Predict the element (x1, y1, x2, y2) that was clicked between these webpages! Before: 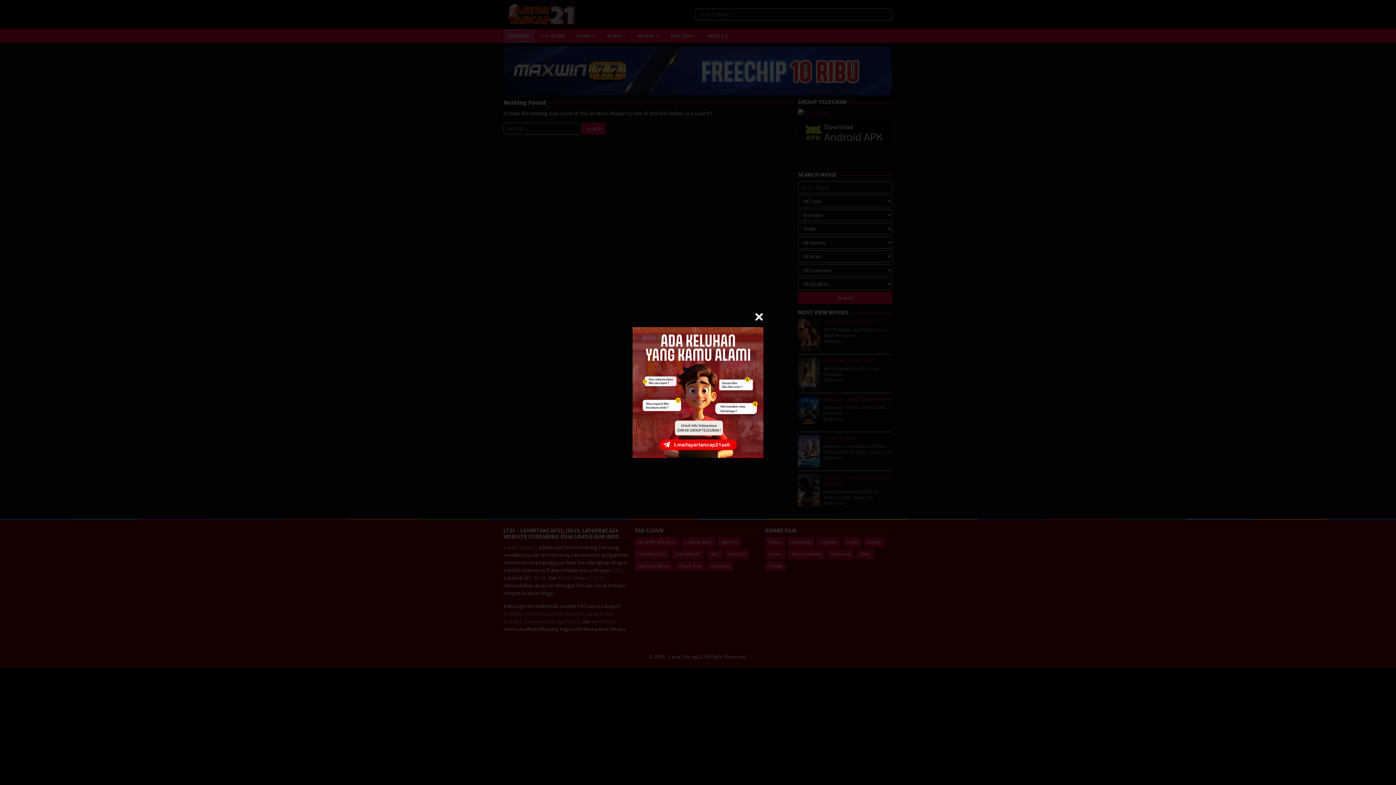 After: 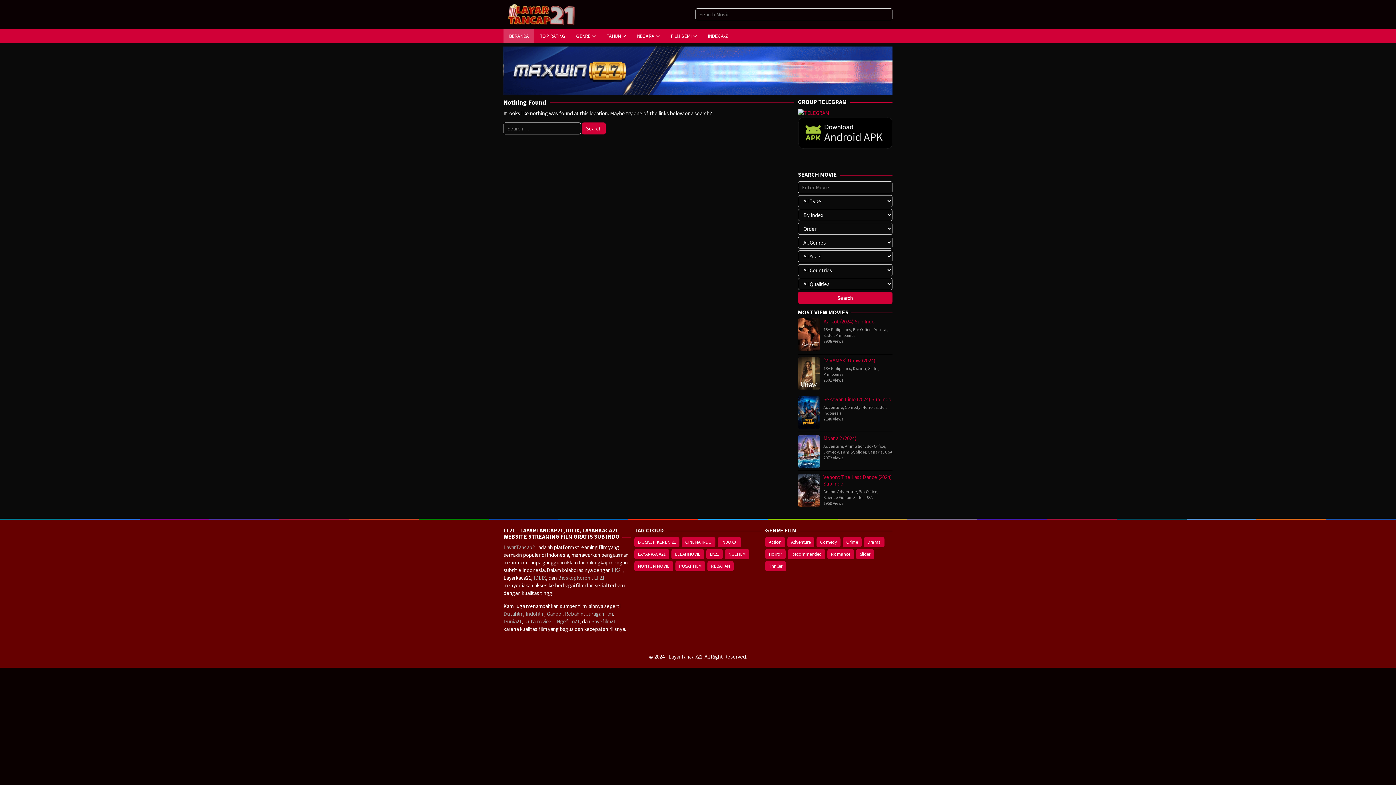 Action: bbox: (754, 312, 763, 321)